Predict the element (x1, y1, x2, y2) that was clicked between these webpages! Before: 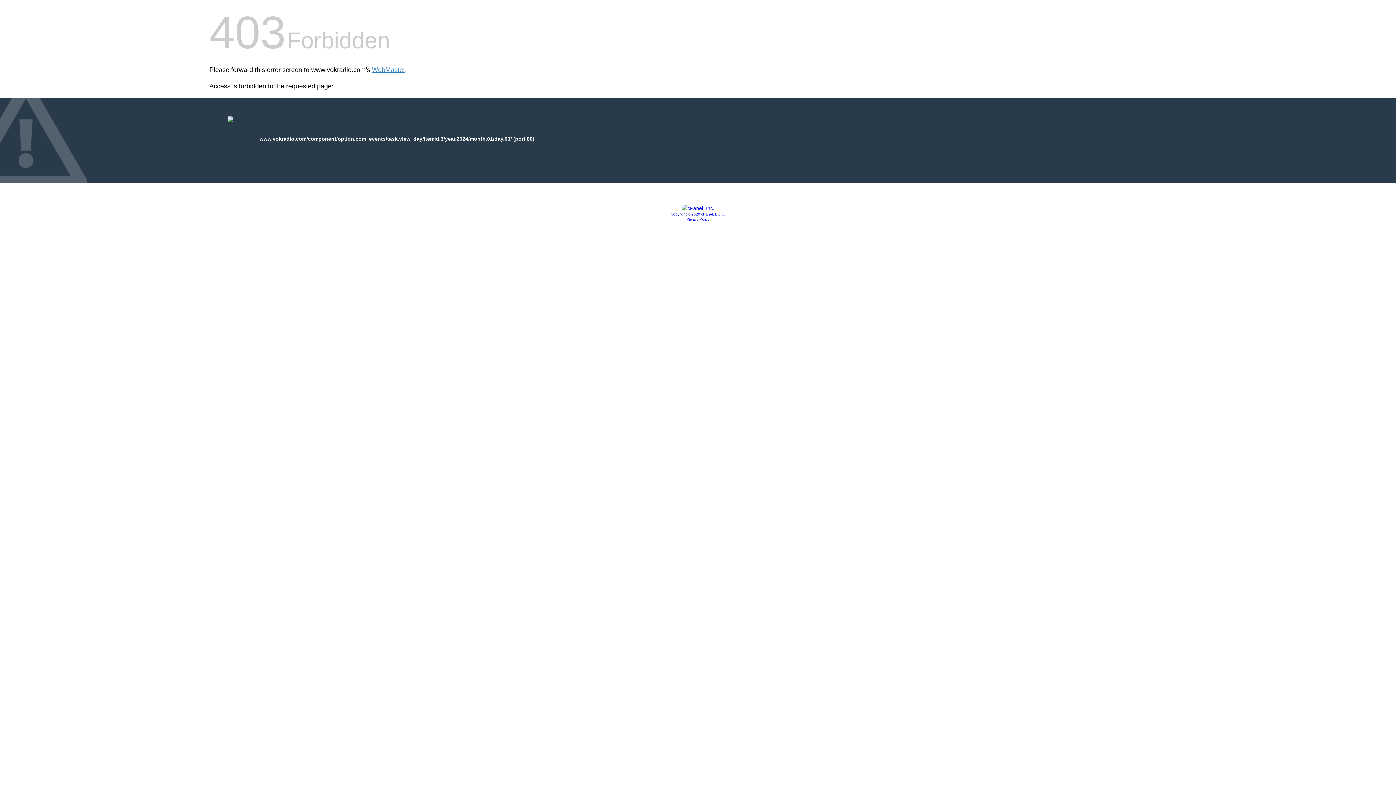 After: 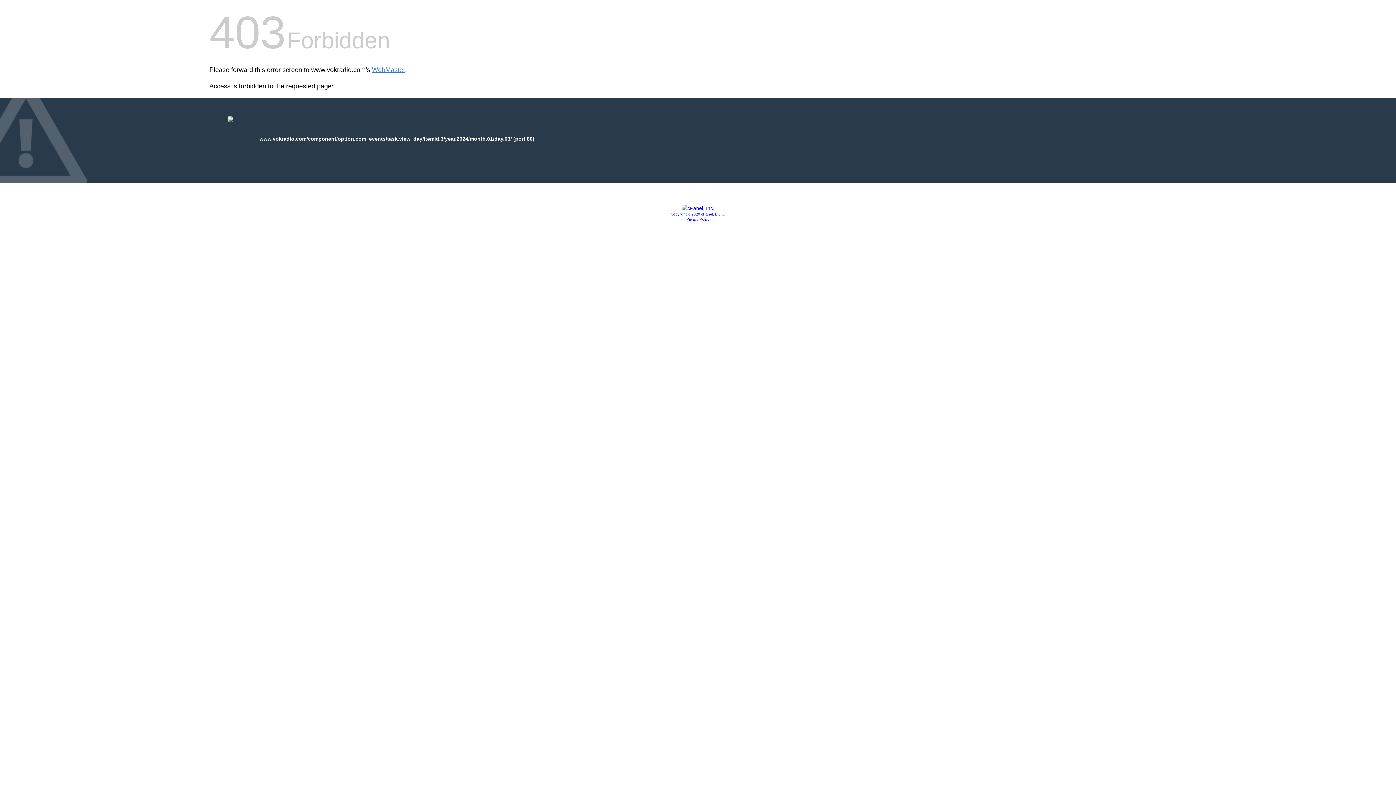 Action: bbox: (681, 205, 714, 211)